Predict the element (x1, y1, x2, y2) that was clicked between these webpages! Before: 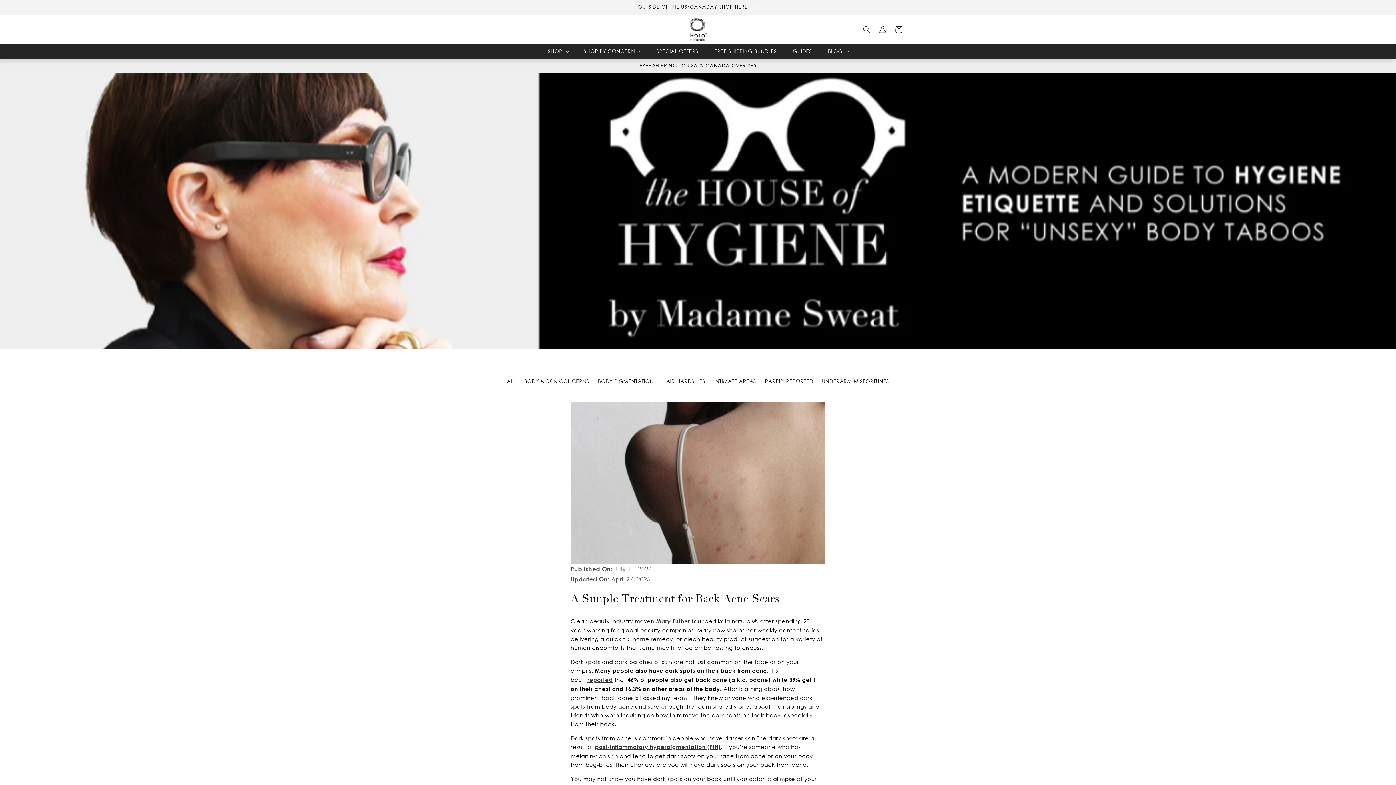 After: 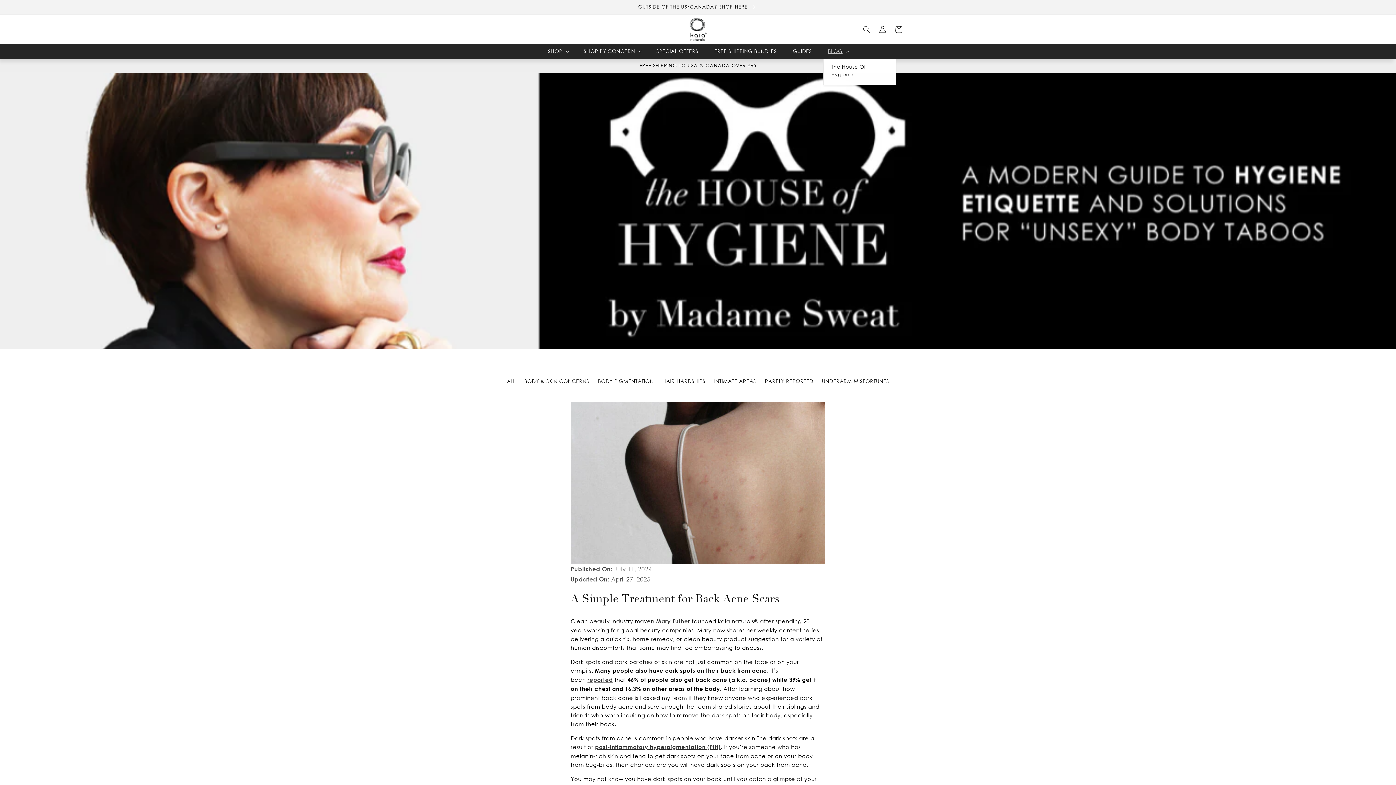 Action: label: BLOG bbox: (823, 43, 852, 59)